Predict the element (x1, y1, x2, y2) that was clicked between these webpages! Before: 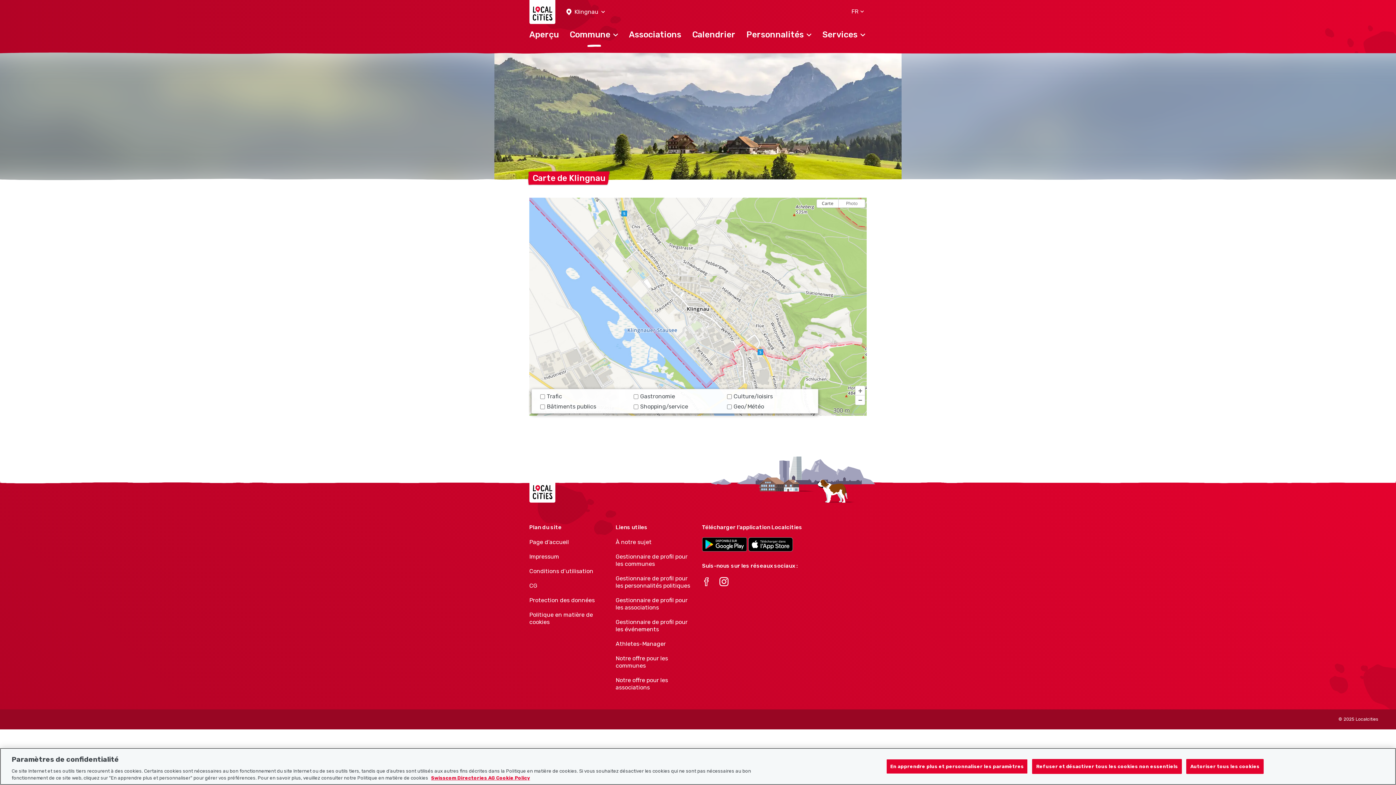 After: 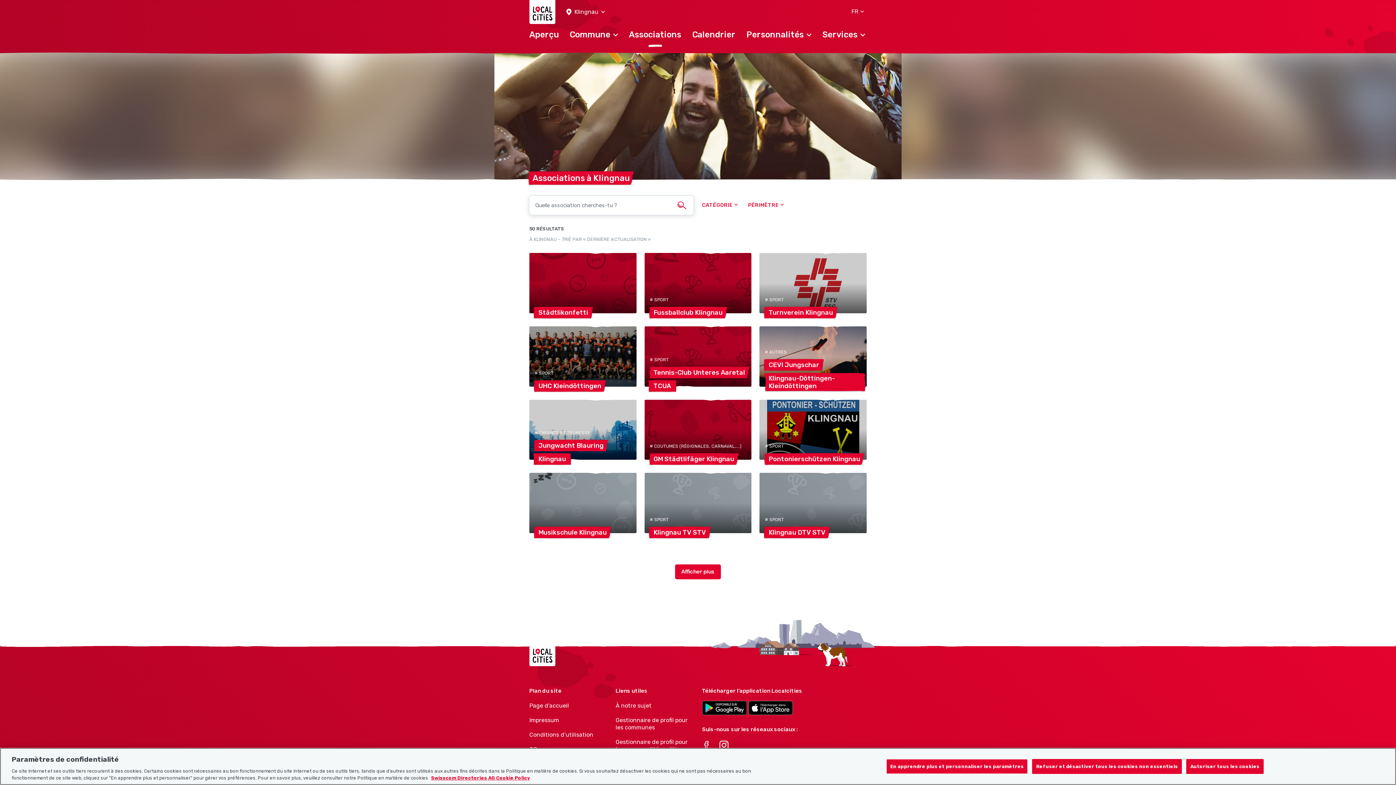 Action: bbox: (623, 26, 686, 50) label: Associations